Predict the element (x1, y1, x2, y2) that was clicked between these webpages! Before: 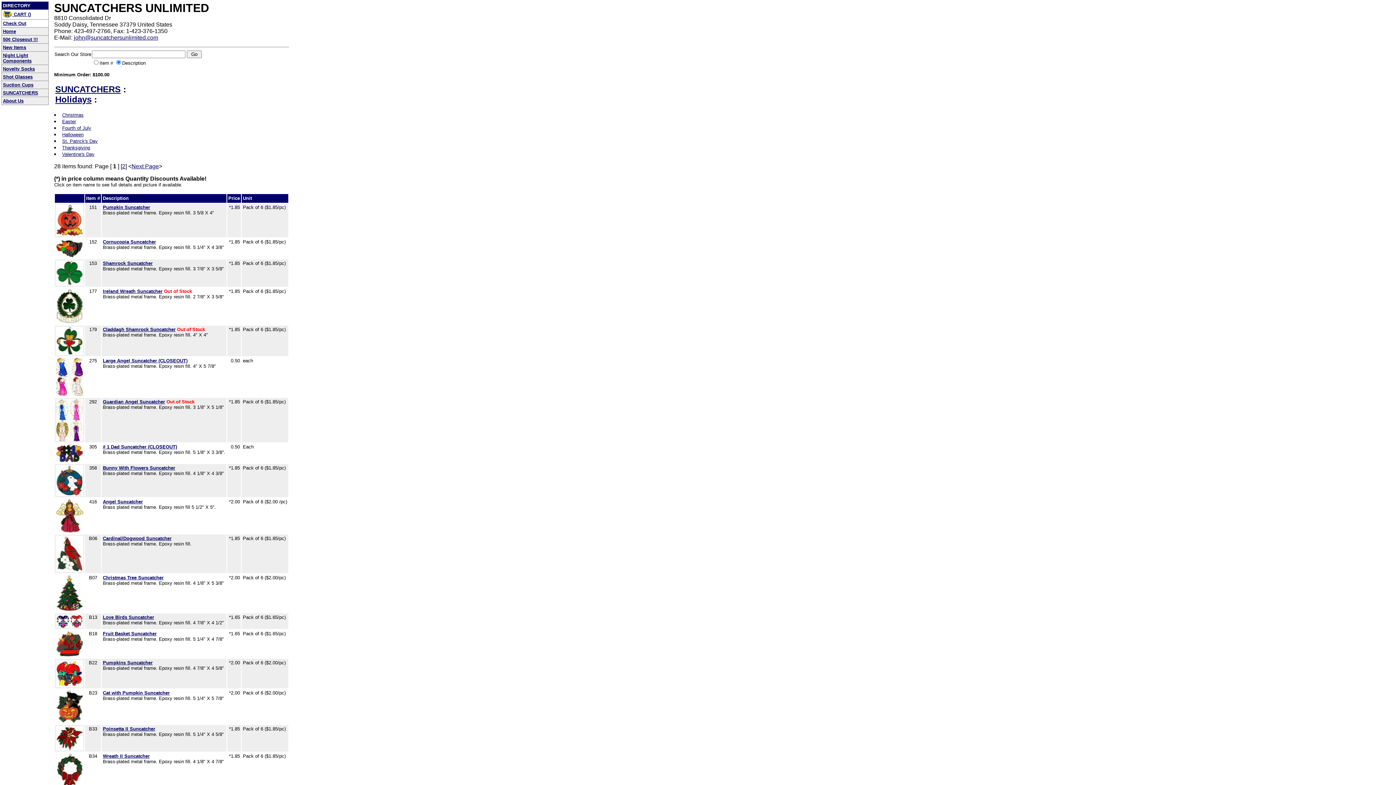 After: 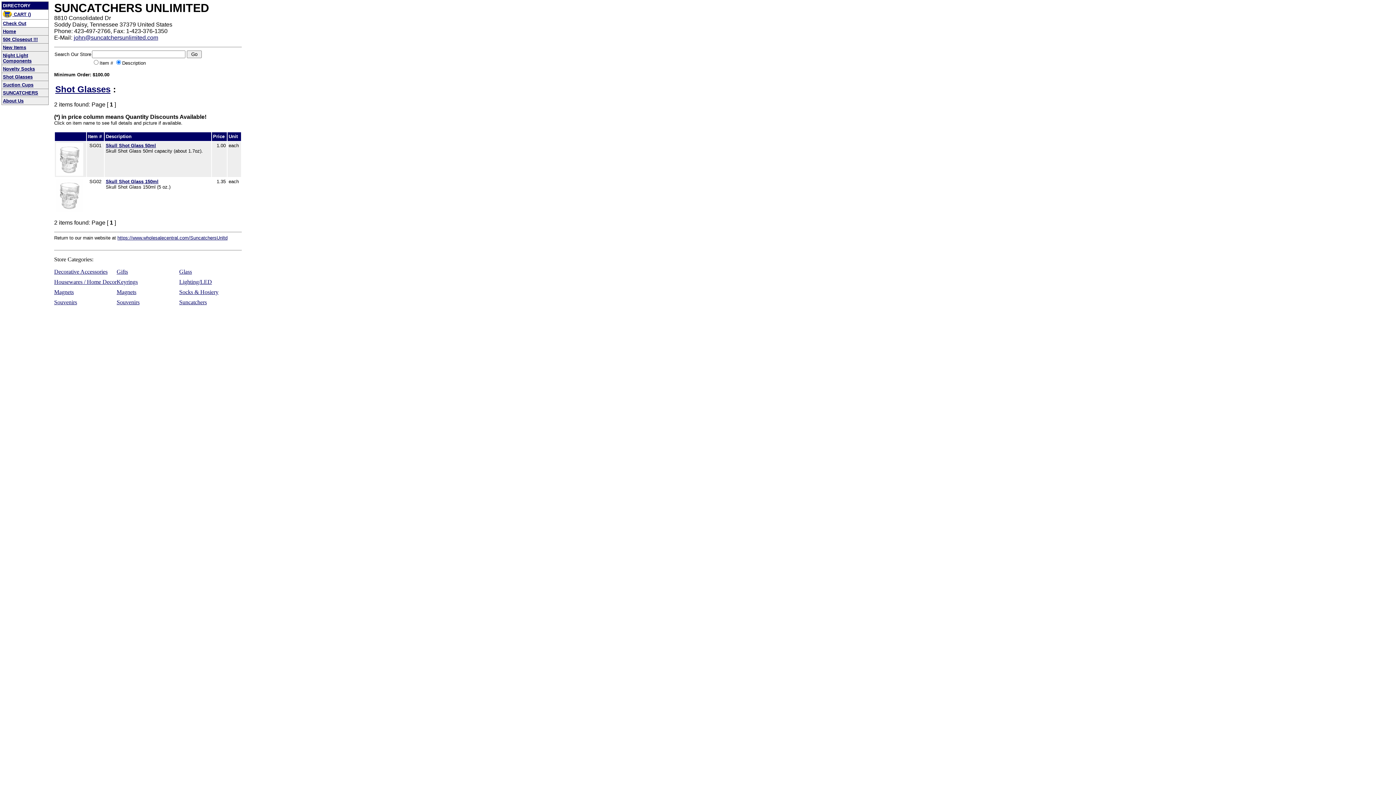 Action: bbox: (2, 73, 32, 79) label: Shot Glasses